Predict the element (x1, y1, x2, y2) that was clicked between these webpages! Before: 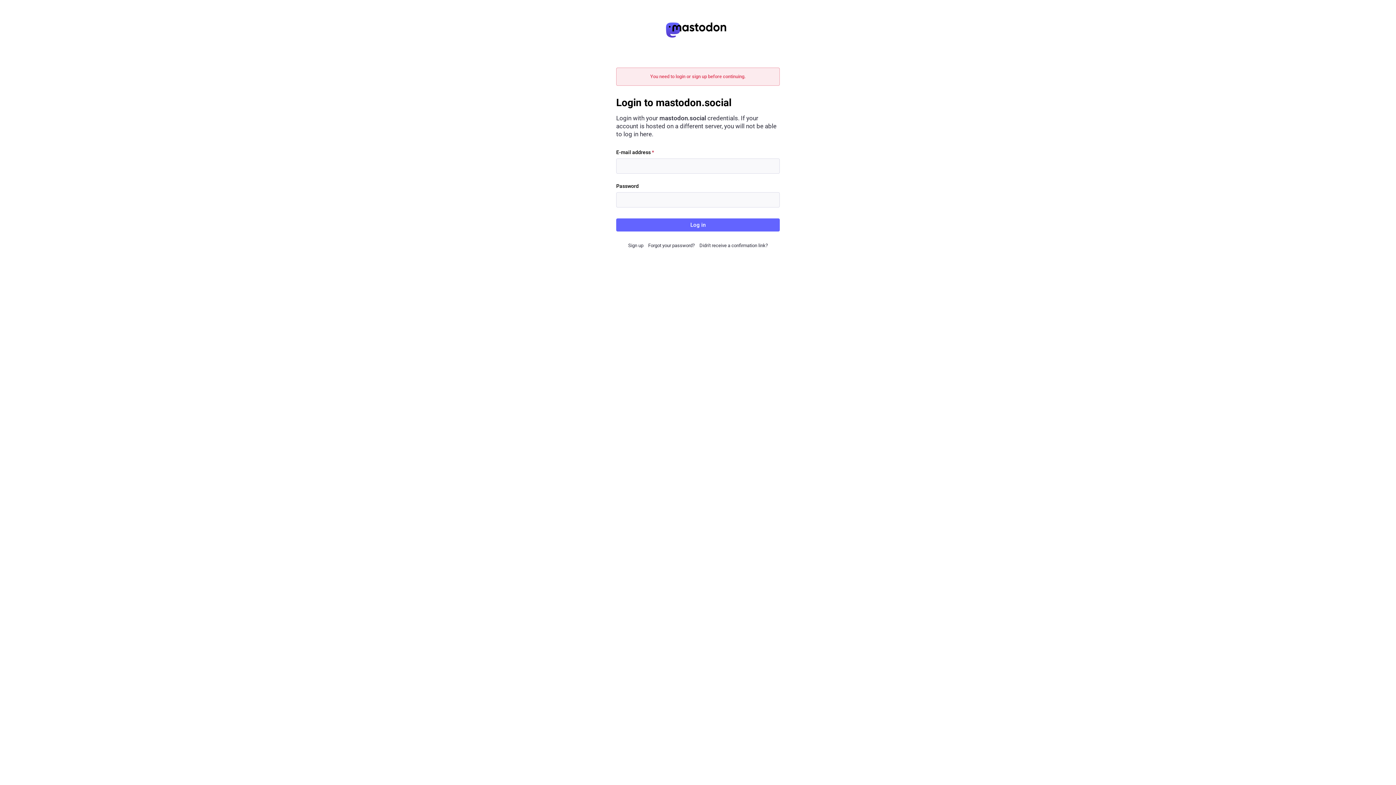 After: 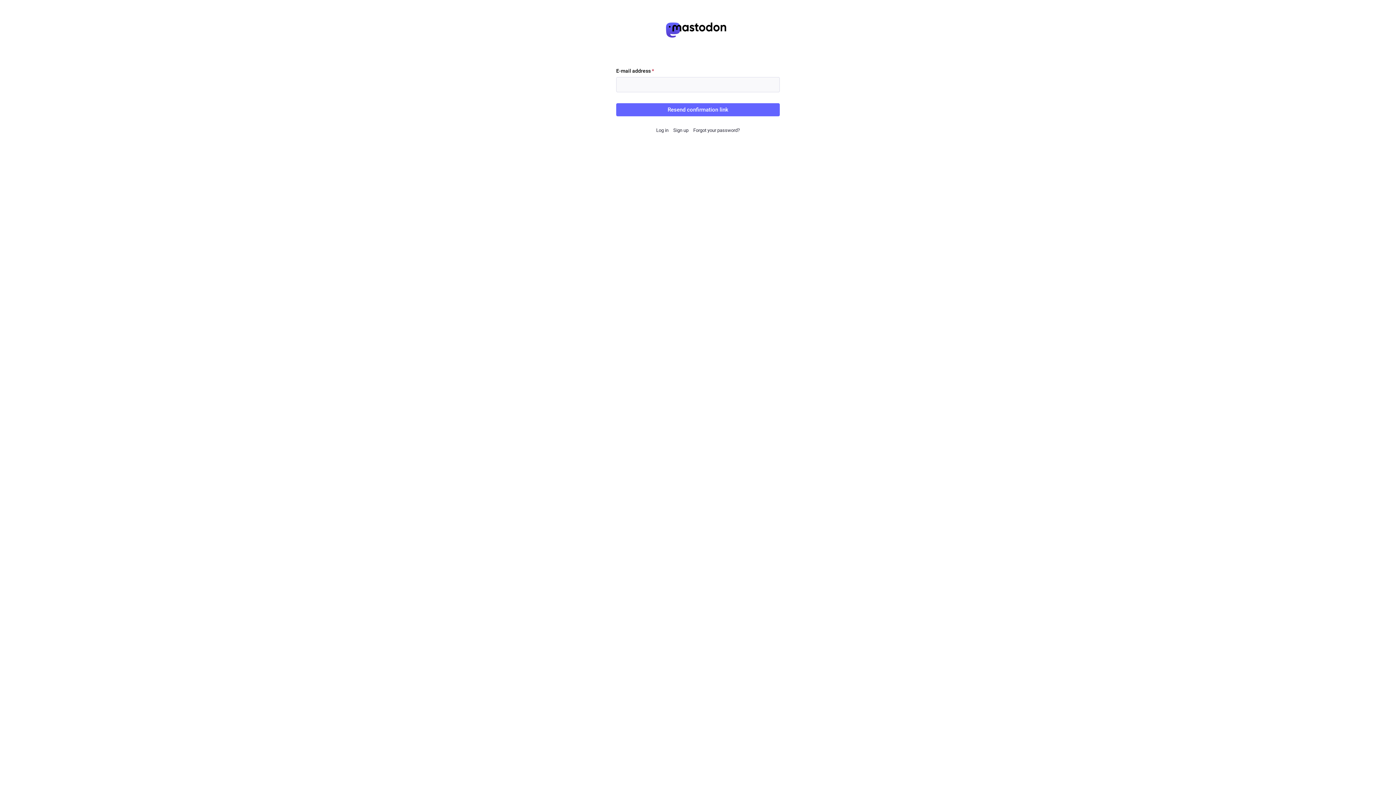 Action: label: Didn't receive a confirmation link? bbox: (699, 242, 768, 248)